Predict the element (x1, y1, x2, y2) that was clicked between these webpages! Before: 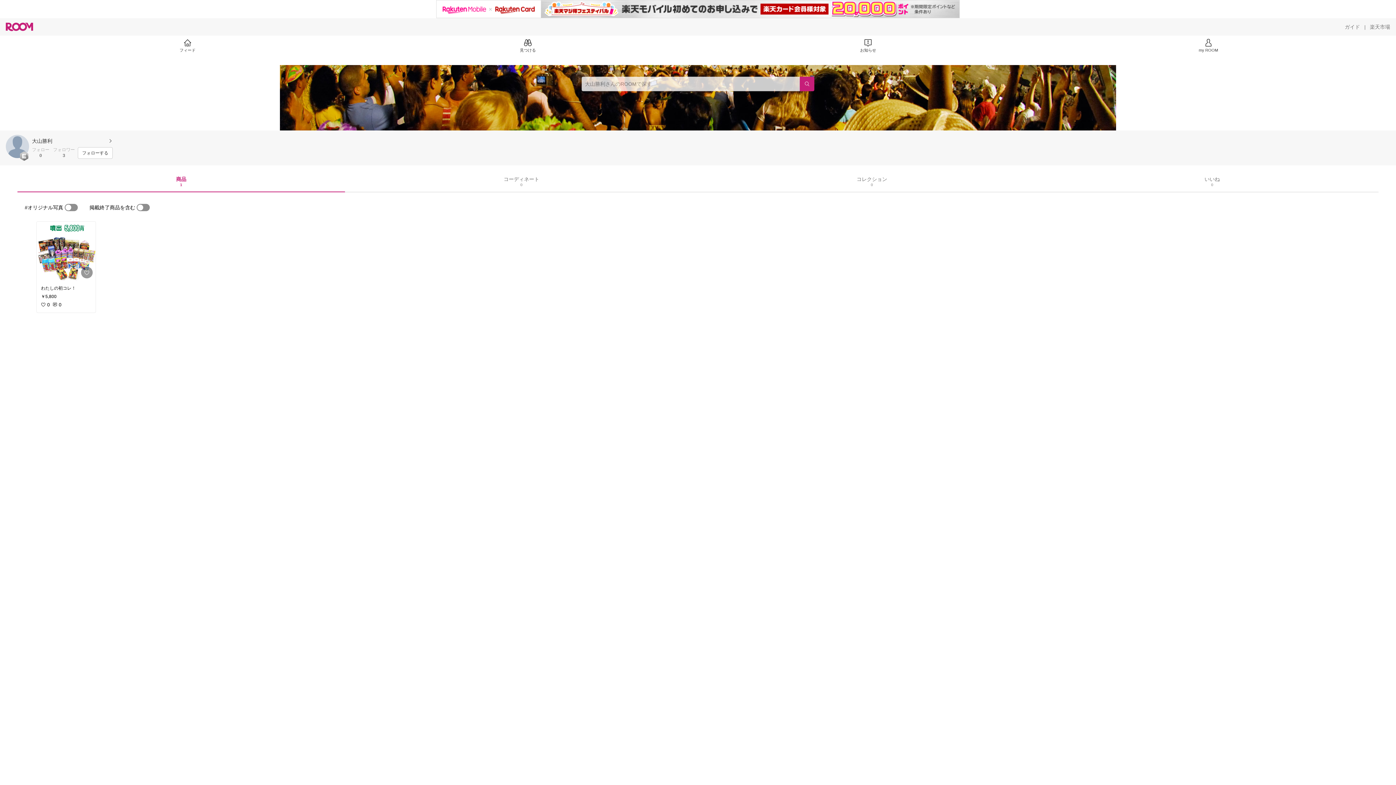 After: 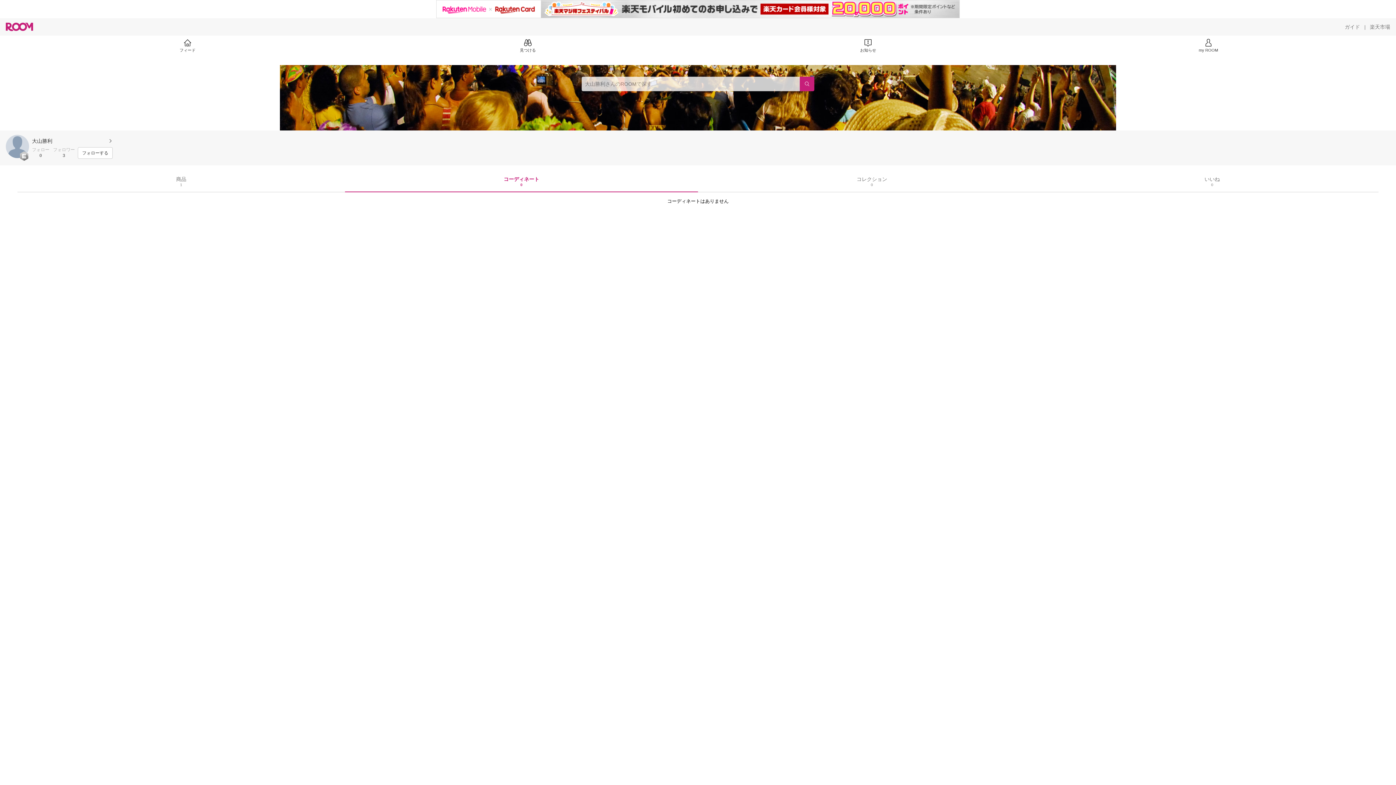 Action: bbox: (503, 176, 539, 186) label: コーディネート
0